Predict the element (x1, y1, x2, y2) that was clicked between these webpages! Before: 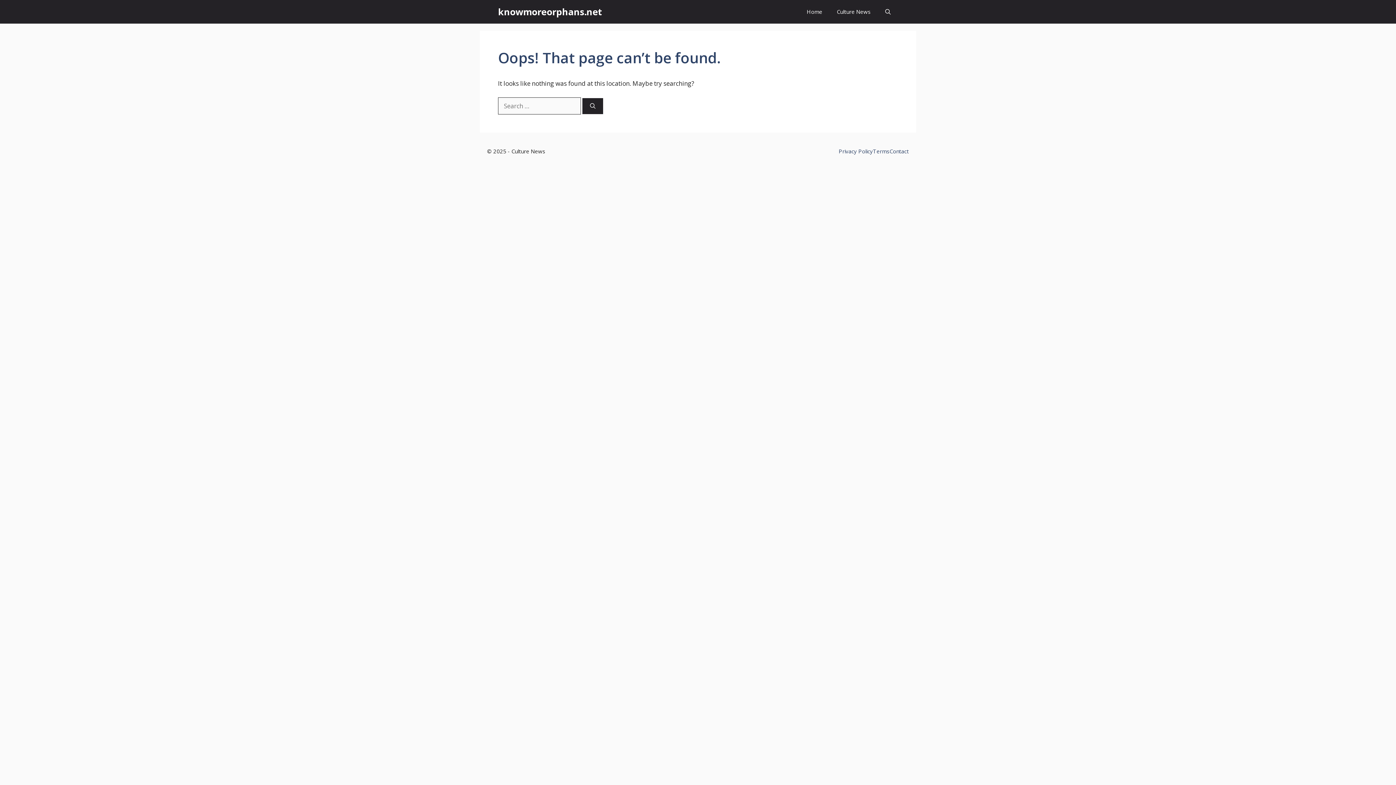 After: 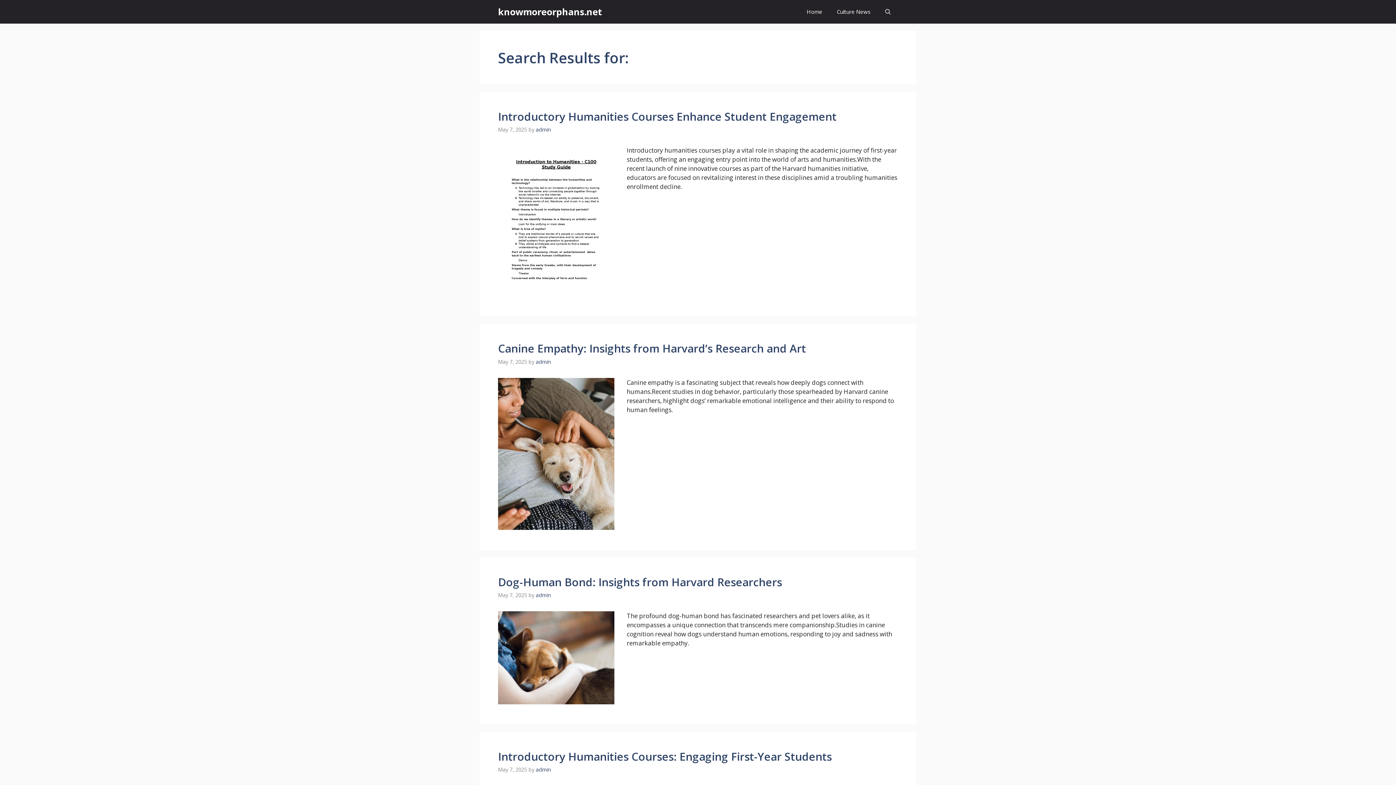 Action: bbox: (582, 98, 603, 114) label: Search